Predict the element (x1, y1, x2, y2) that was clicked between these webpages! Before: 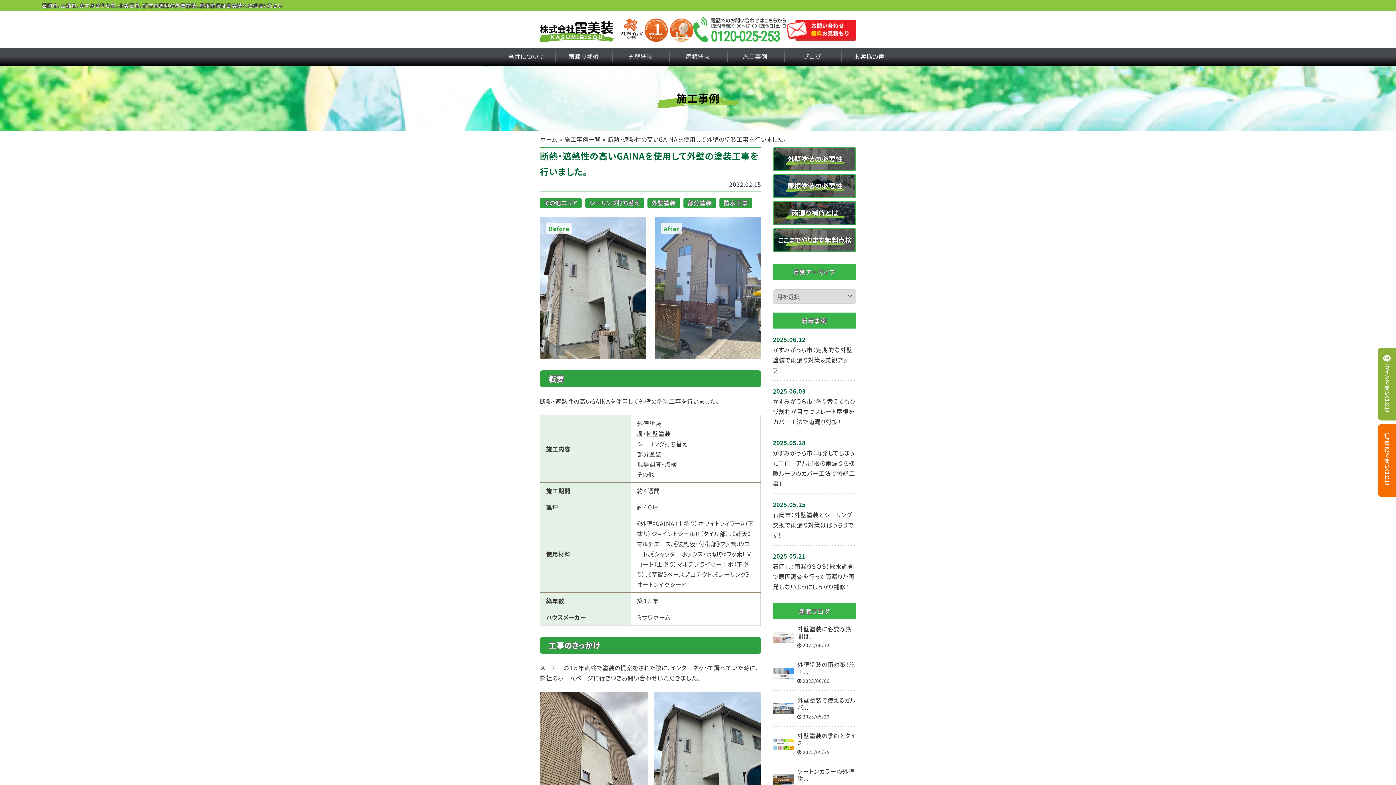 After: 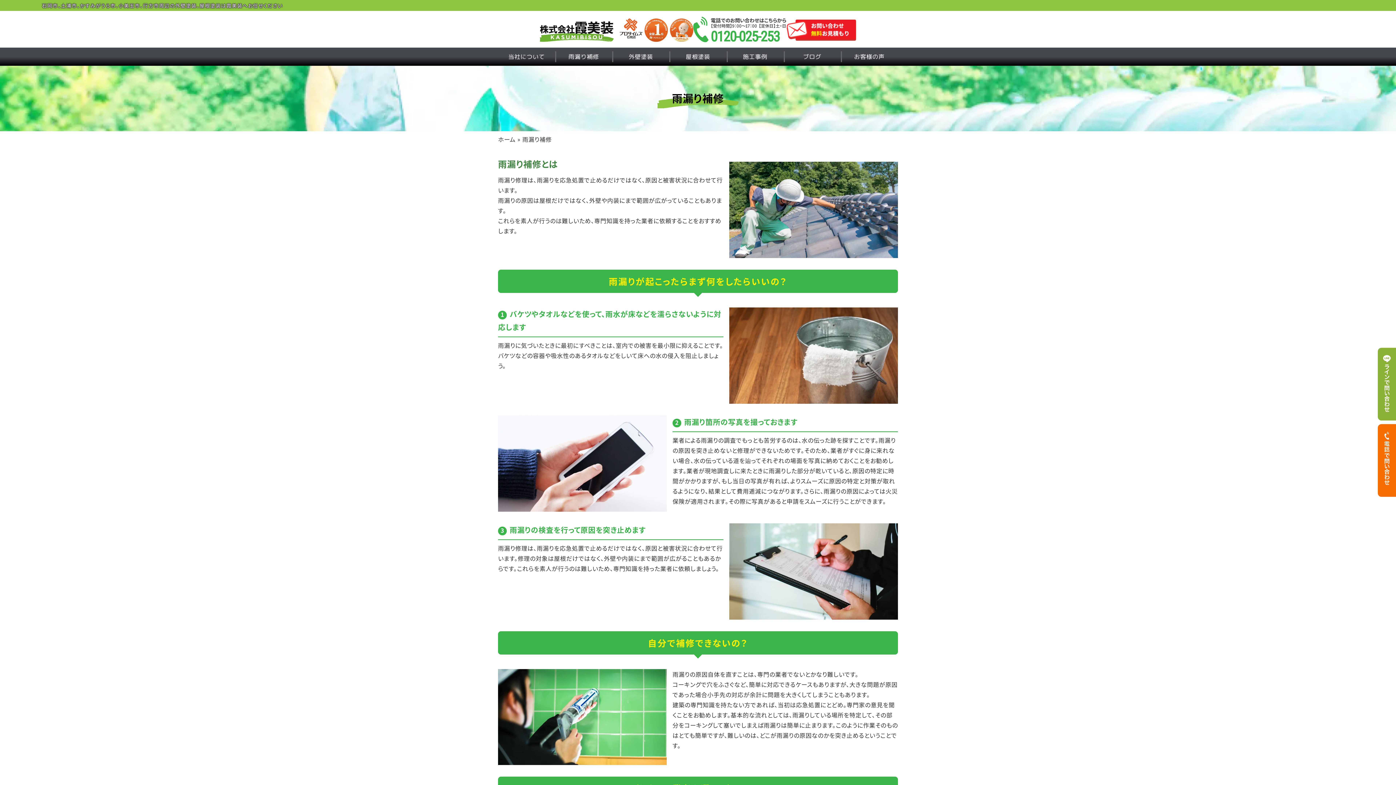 Action: bbox: (568, 52, 599, 60) label: 雨漏り補修